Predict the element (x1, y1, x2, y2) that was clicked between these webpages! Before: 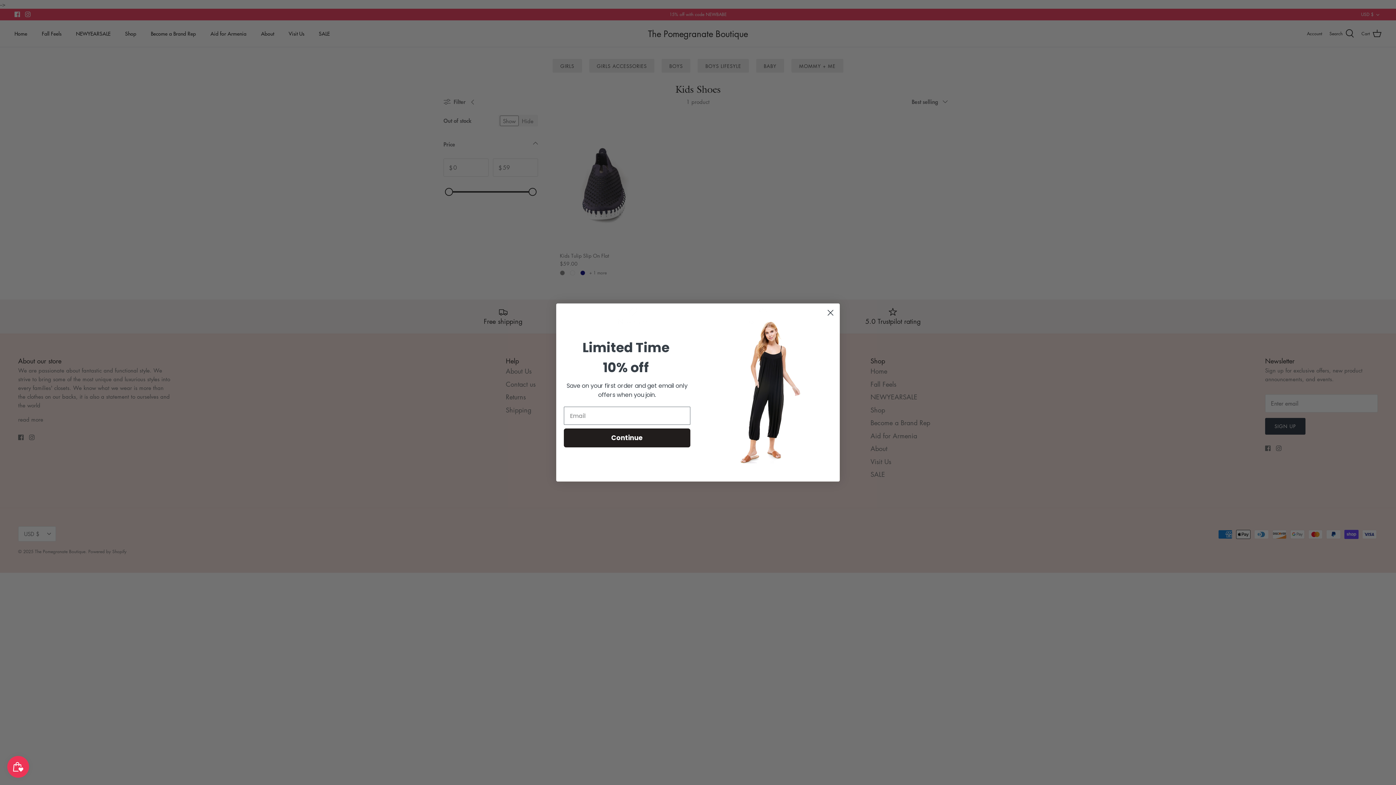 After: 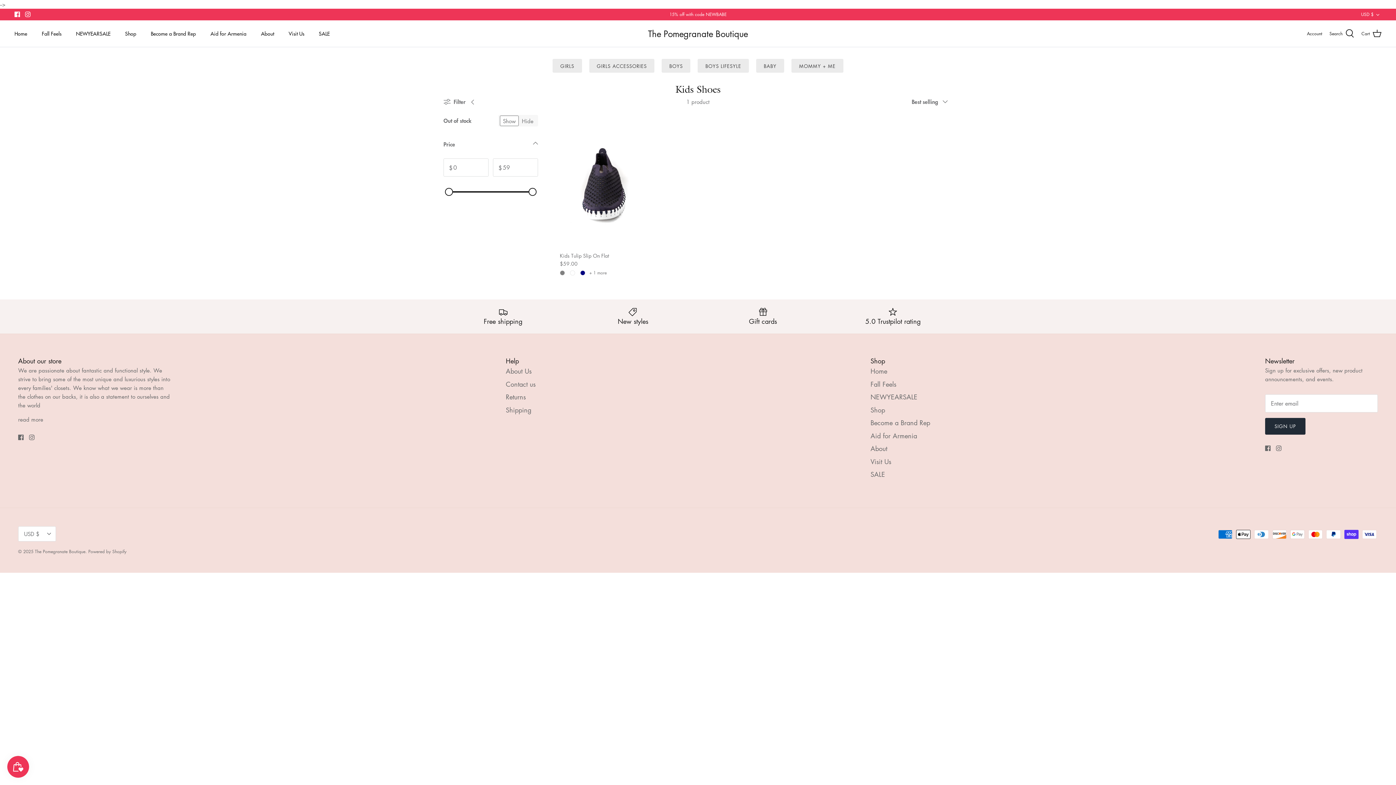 Action: label: Close dialog bbox: (824, 306, 837, 319)